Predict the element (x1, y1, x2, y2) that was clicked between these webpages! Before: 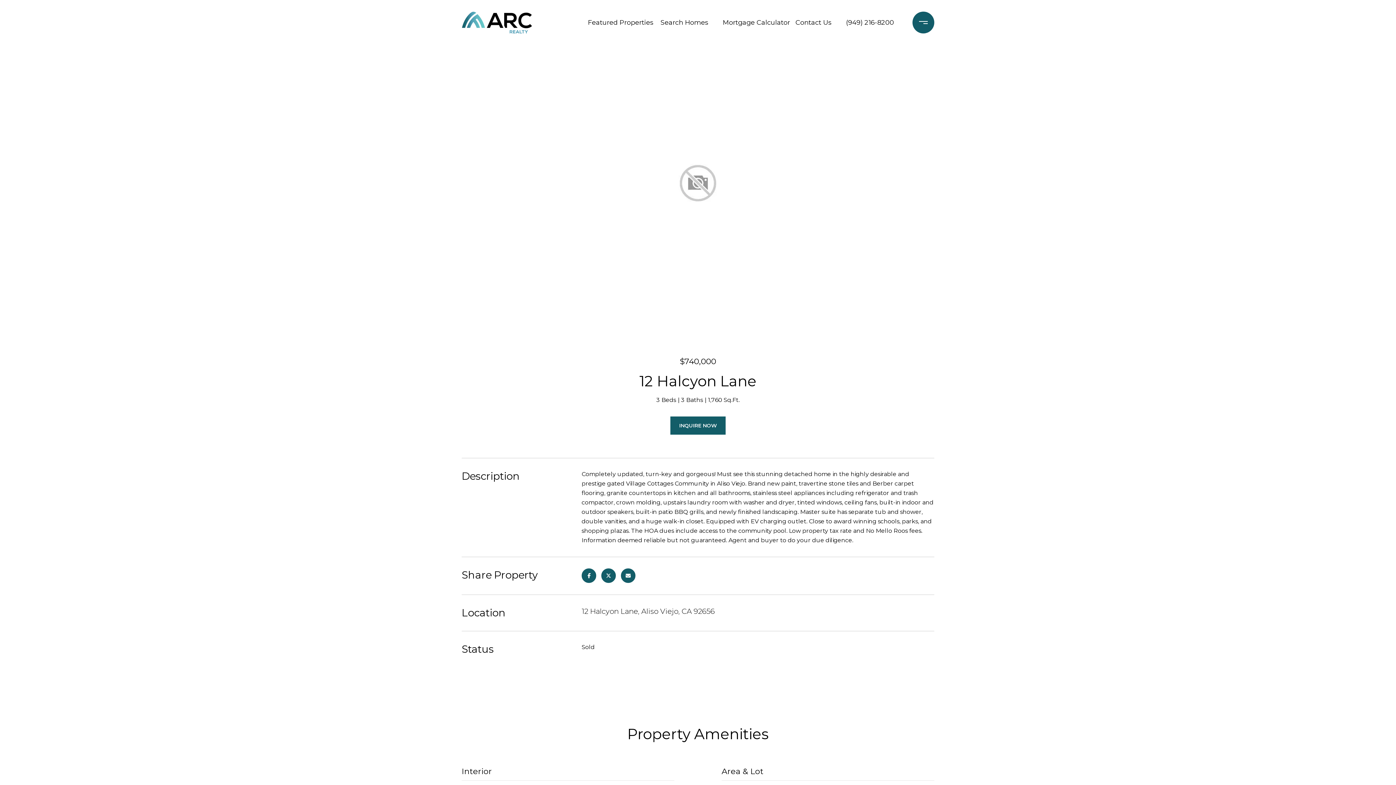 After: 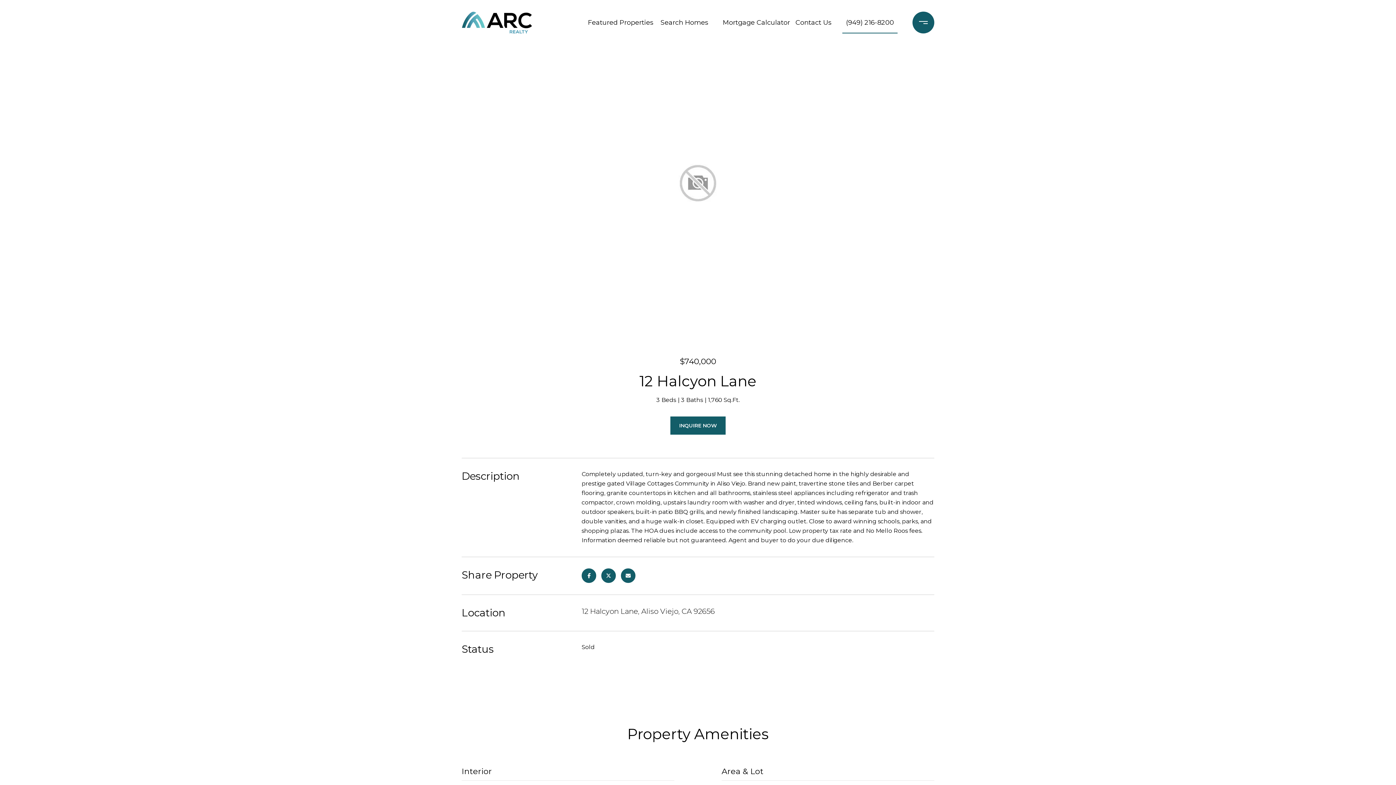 Action: bbox: (842, 10, 897, 34) label: (949) 216-8200